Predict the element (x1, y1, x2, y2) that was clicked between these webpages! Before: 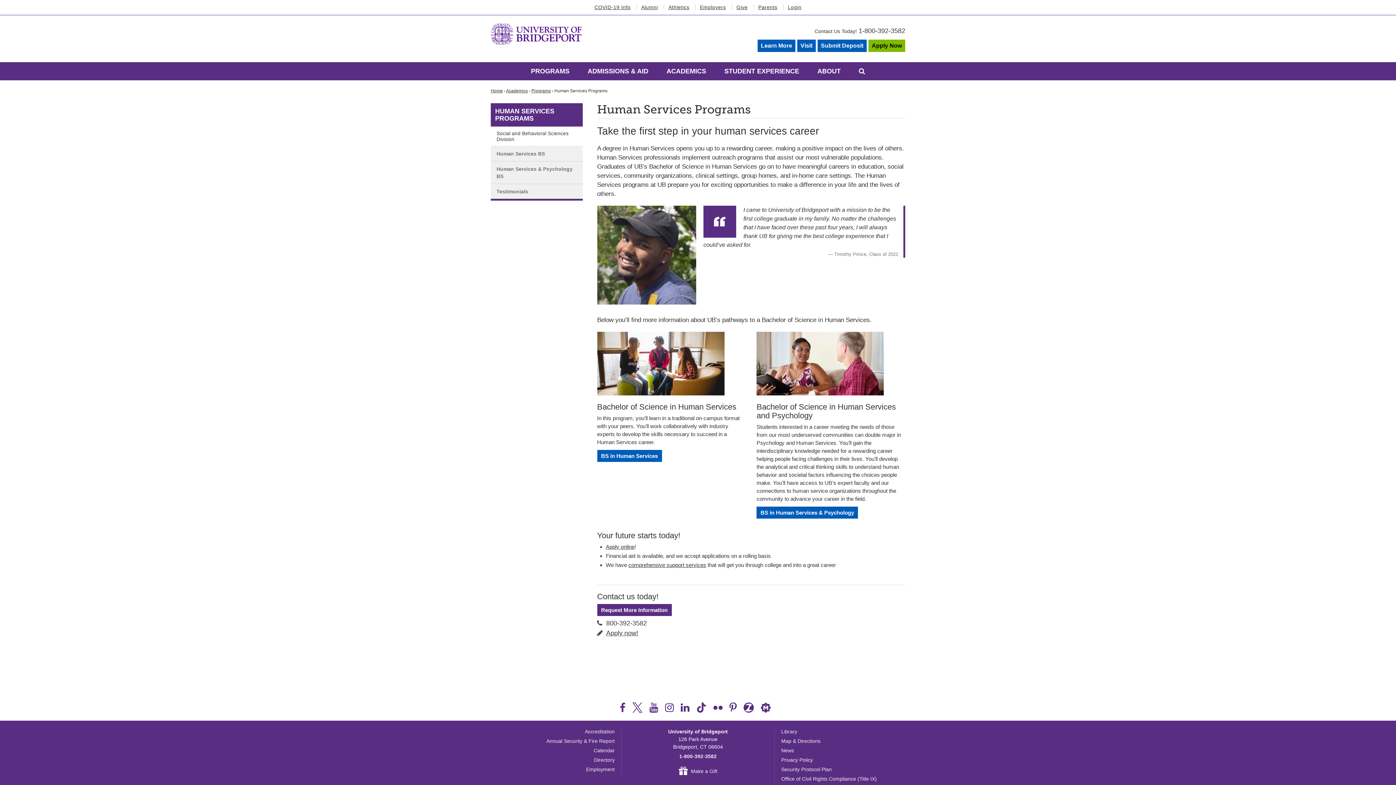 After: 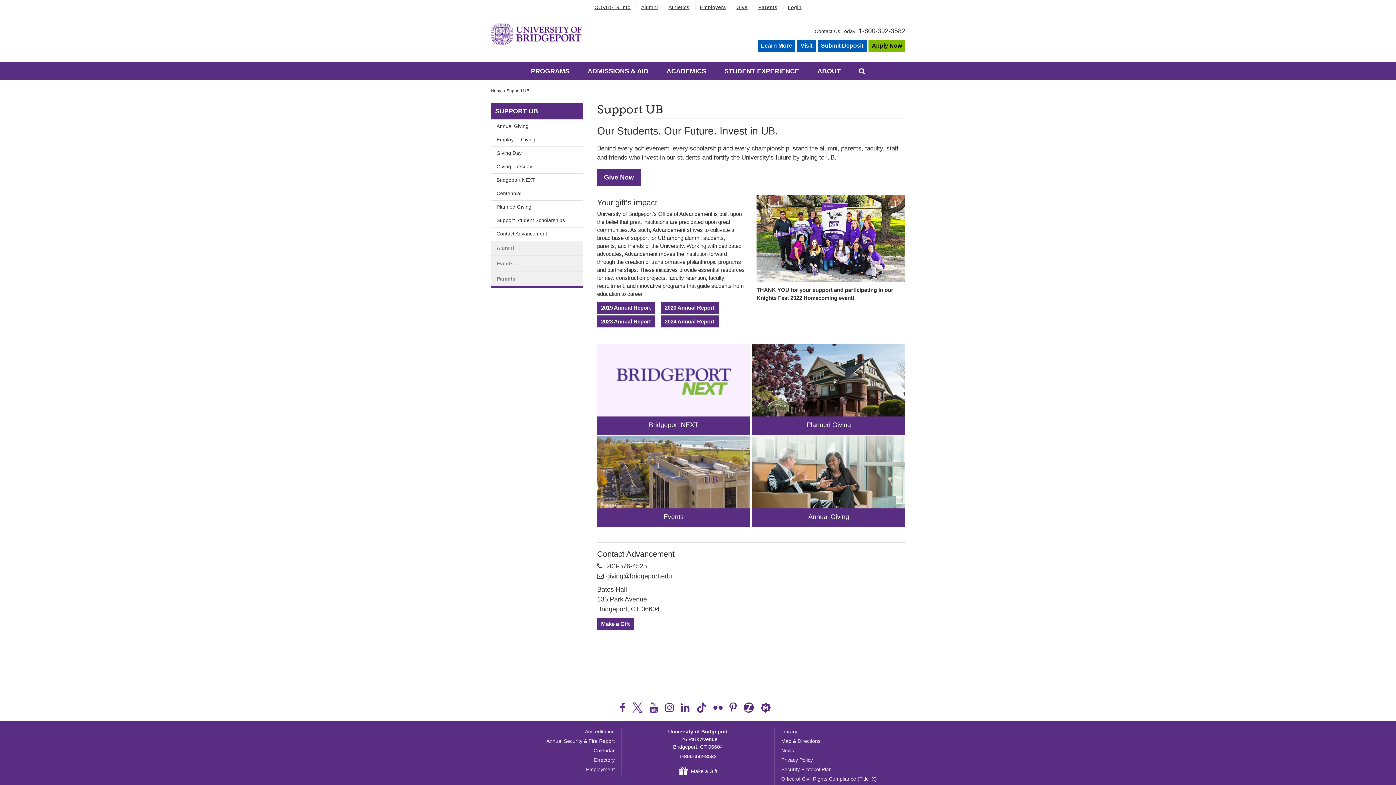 Action: label: Give bbox: (731, 4, 752, 10)